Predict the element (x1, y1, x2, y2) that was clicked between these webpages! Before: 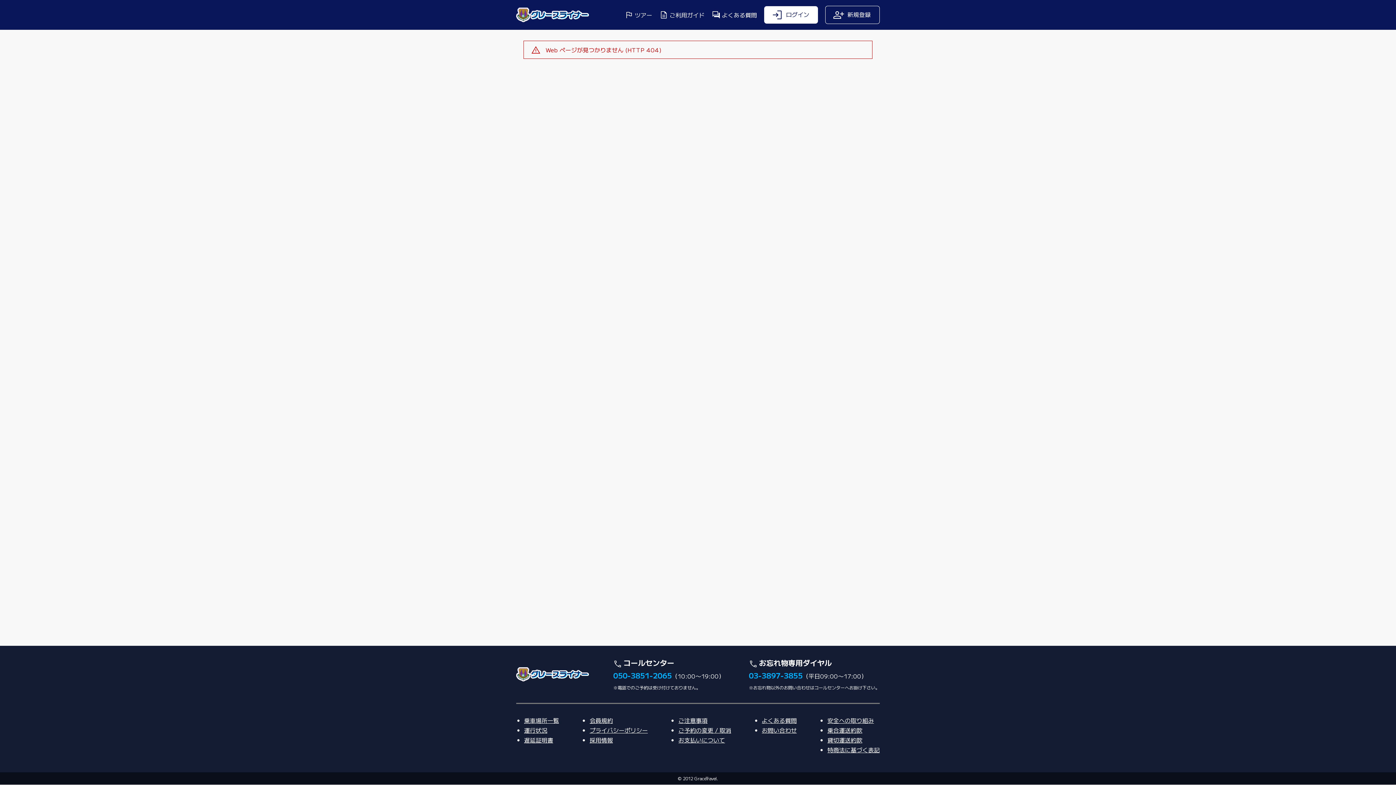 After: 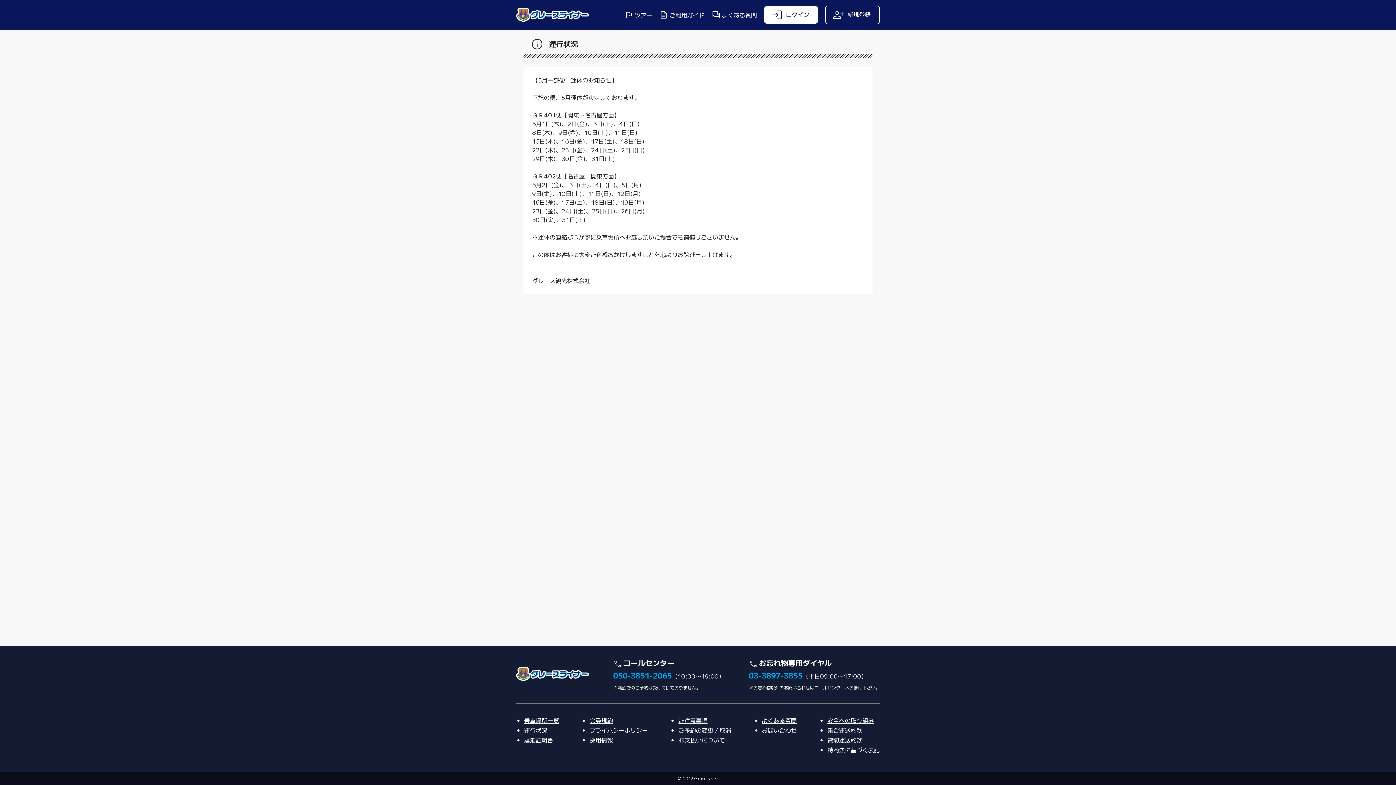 Action: label: 運行状況 bbox: (524, 726, 547, 734)